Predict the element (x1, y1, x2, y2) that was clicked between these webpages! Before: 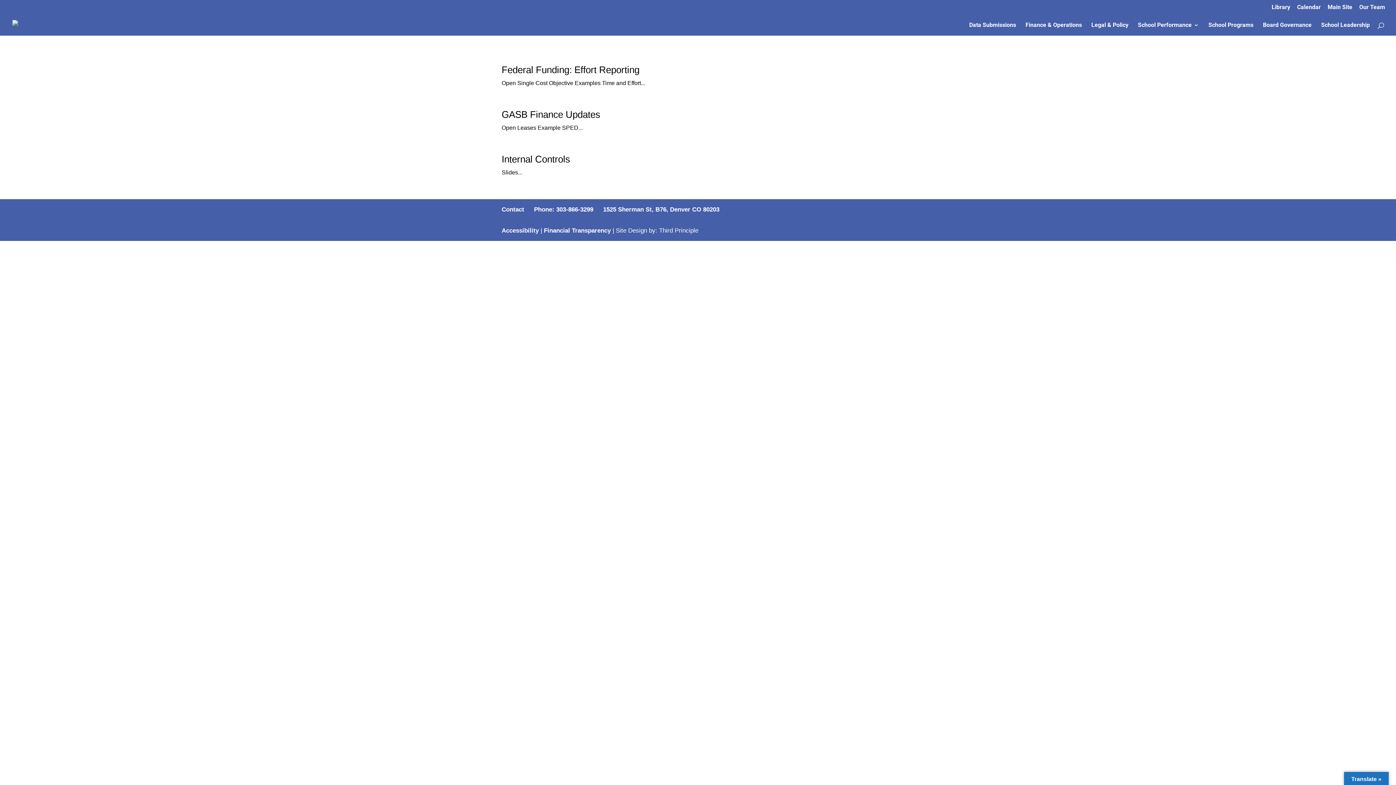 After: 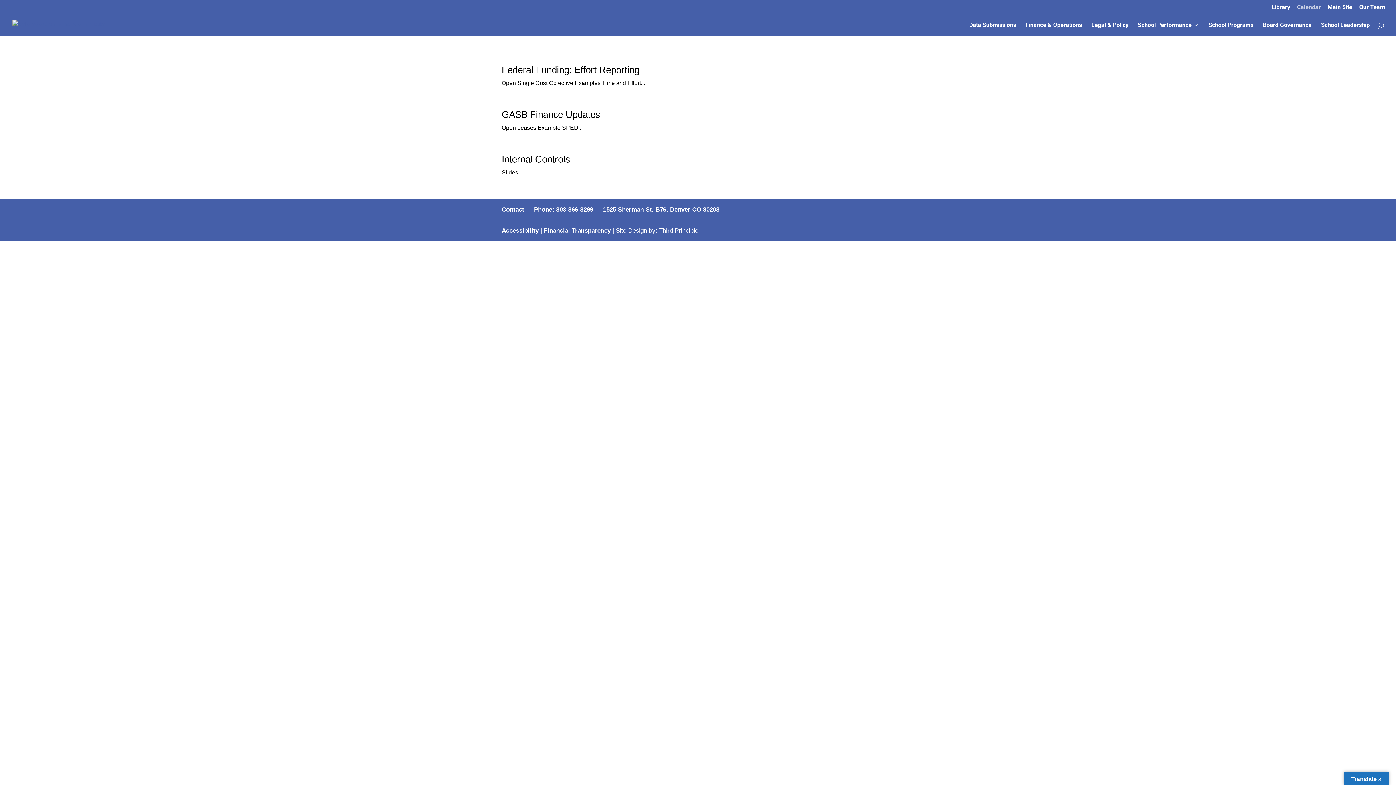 Action: label: Calendar bbox: (1297, 4, 1321, 14)